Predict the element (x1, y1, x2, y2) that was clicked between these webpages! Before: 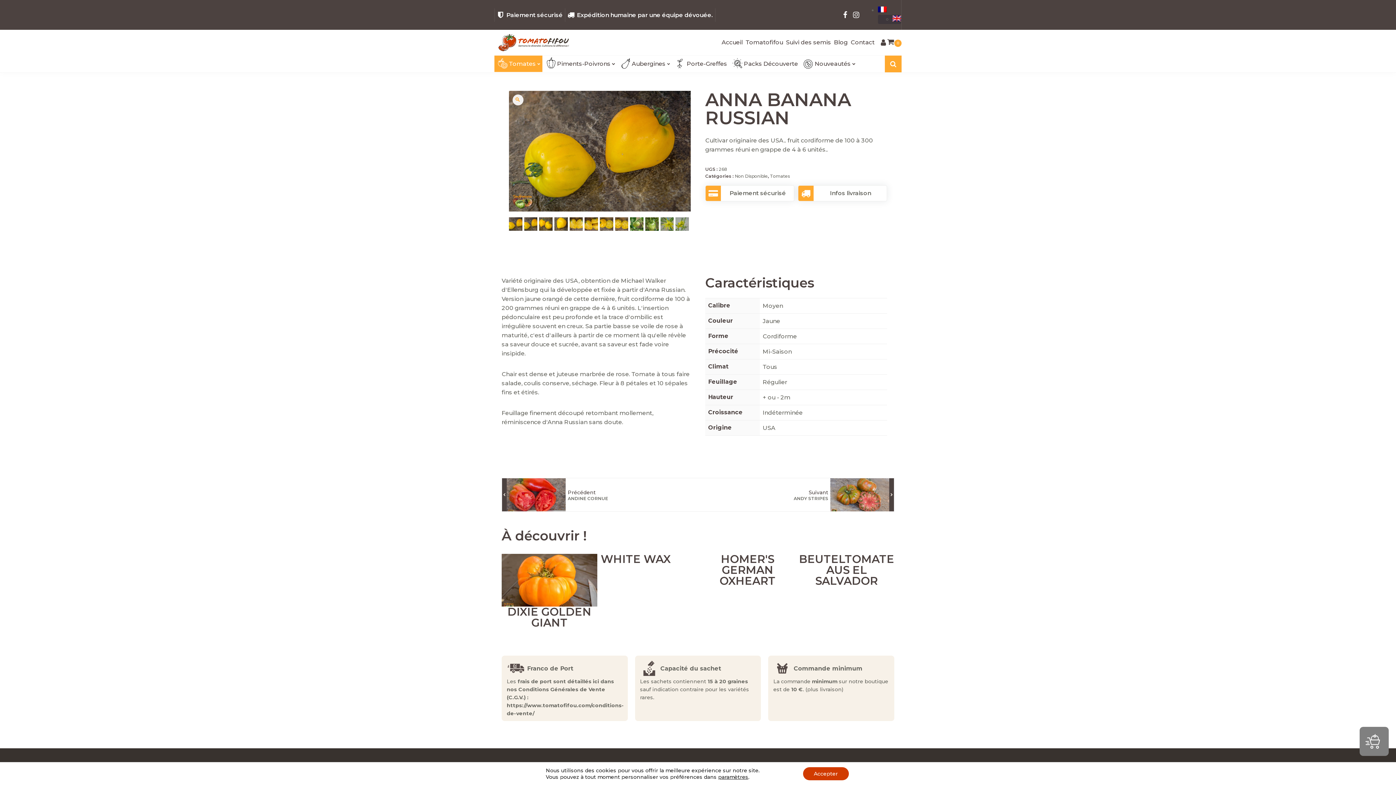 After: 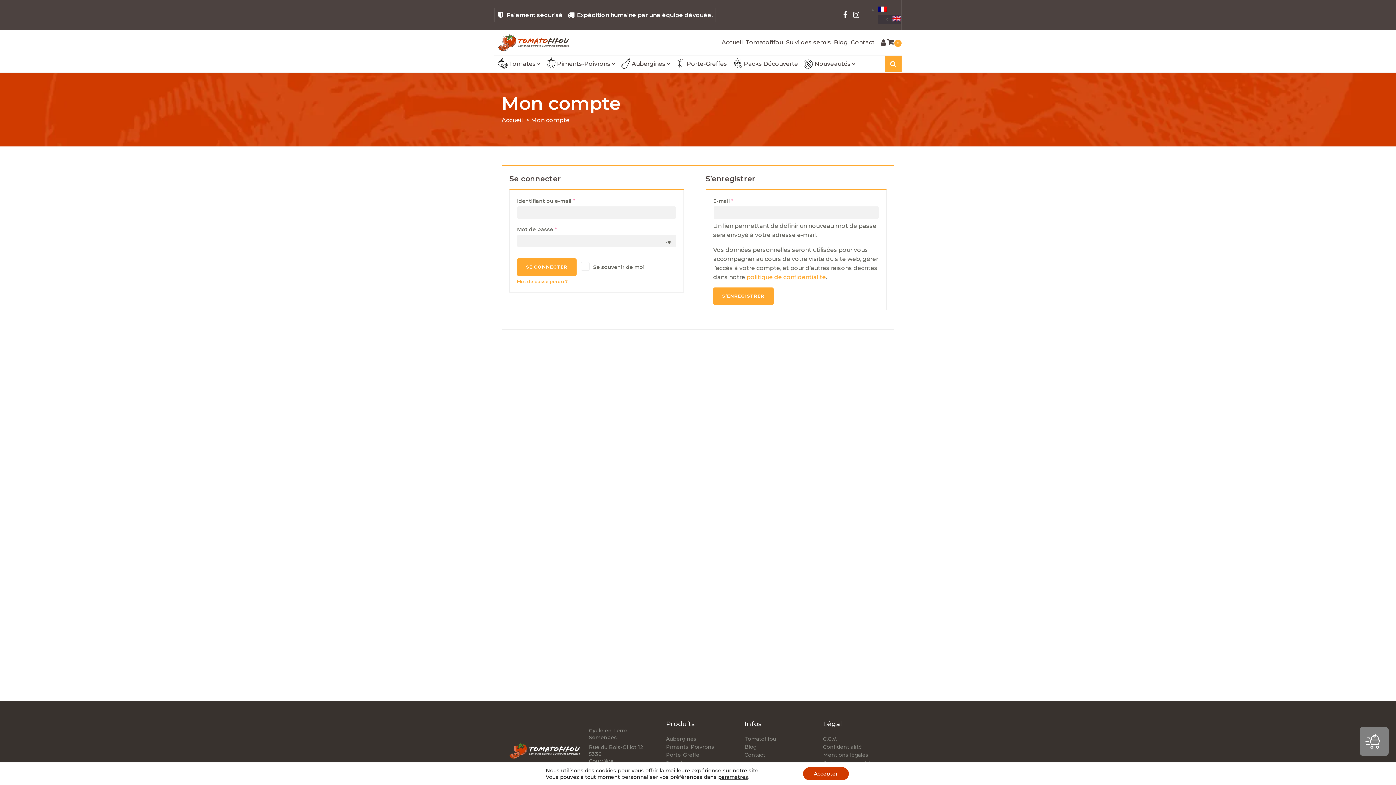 Action: bbox: (880, 38, 887, 46)